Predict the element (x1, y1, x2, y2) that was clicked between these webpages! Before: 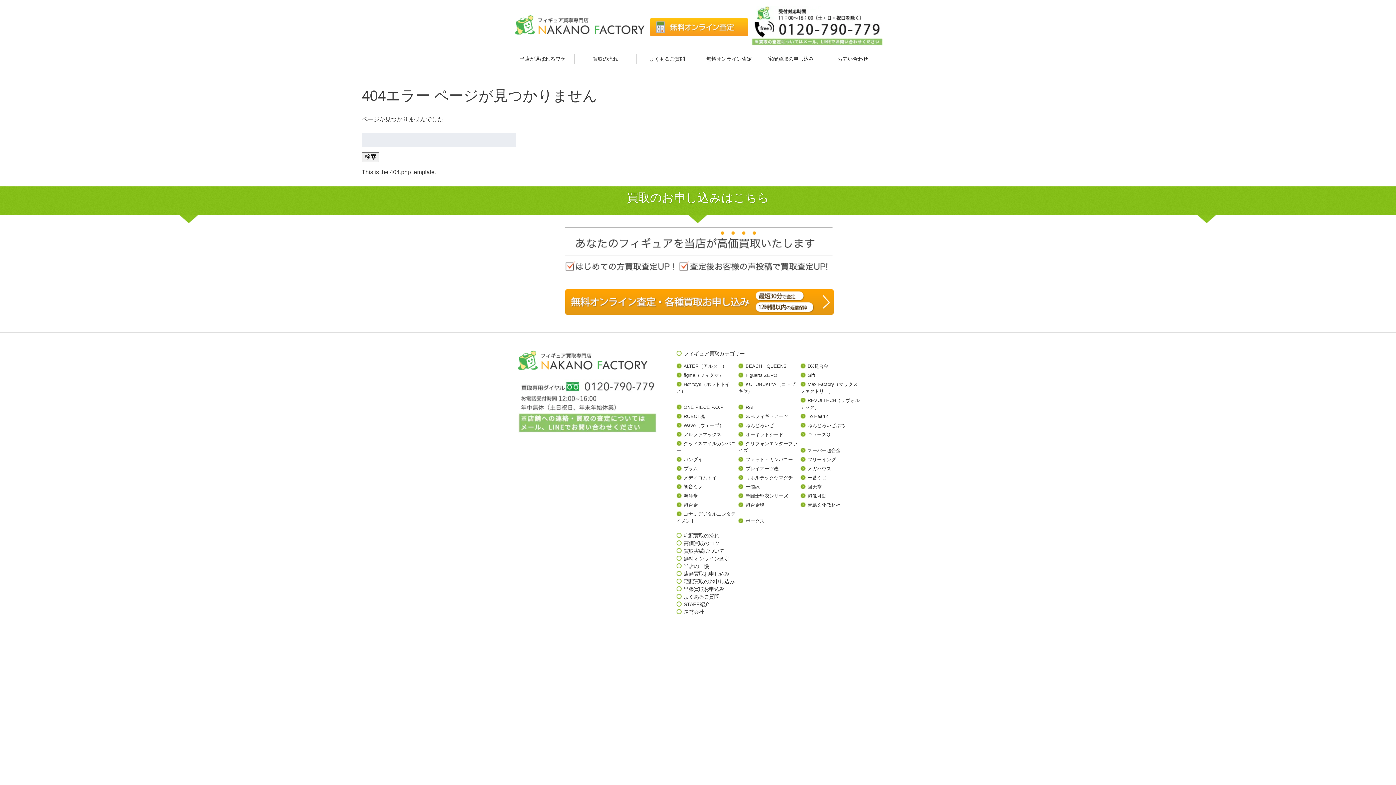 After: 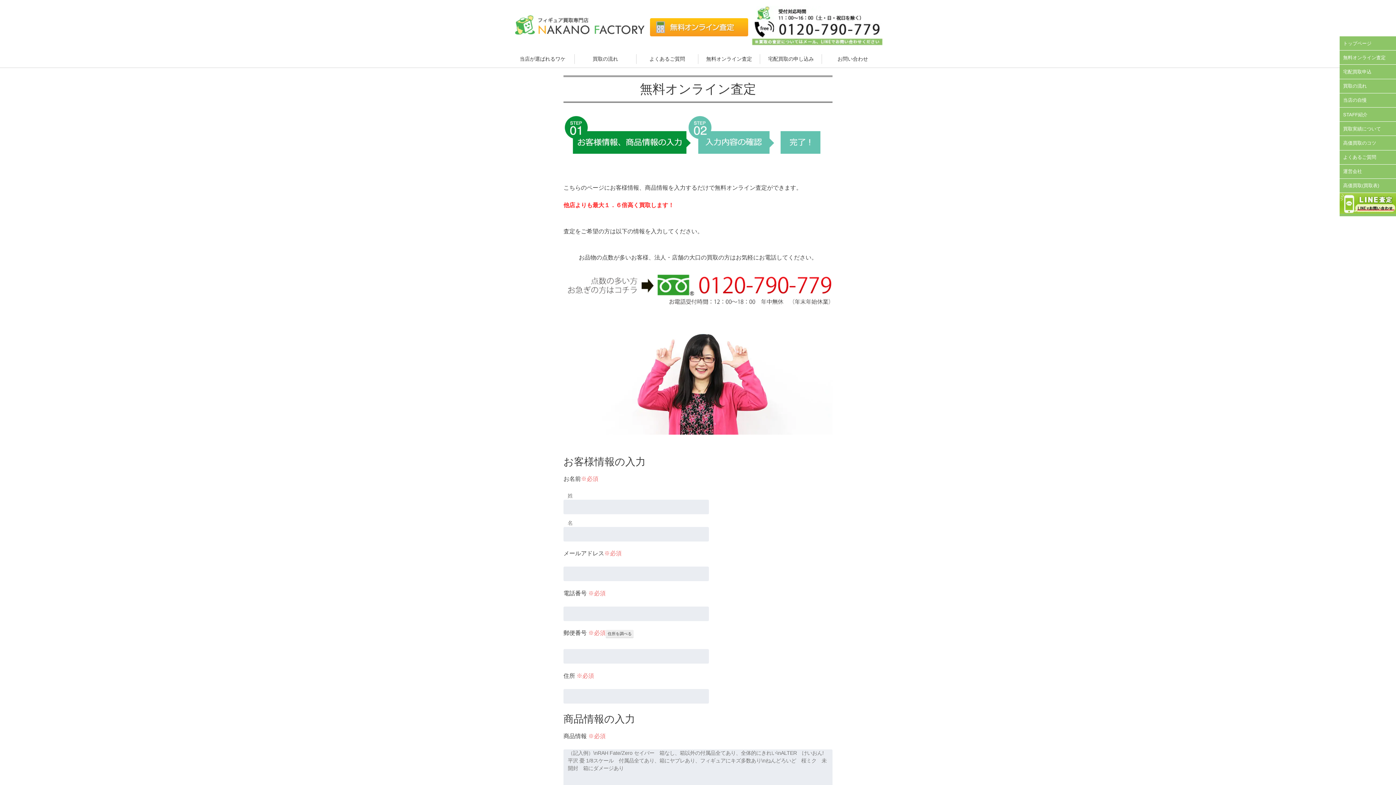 Action: bbox: (650, 18, 748, 36)